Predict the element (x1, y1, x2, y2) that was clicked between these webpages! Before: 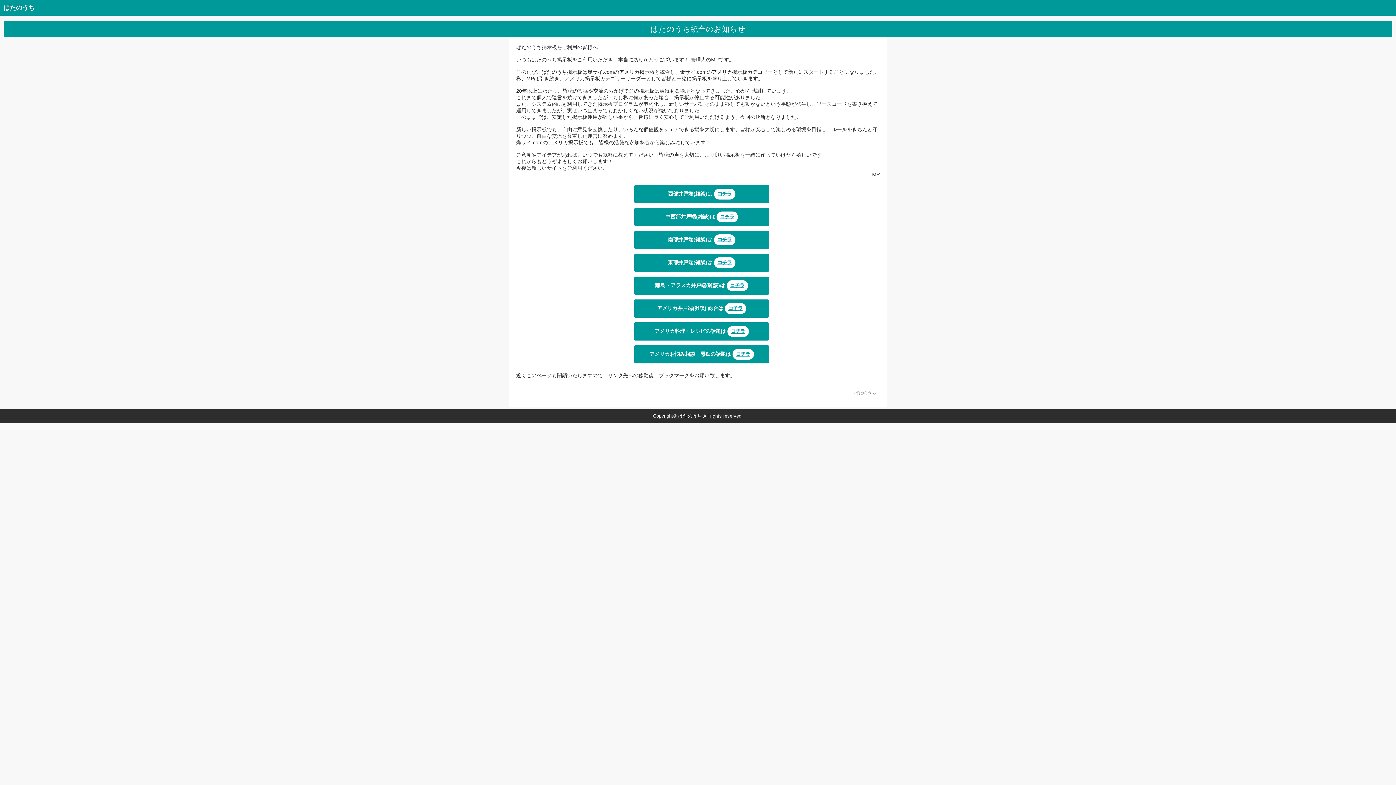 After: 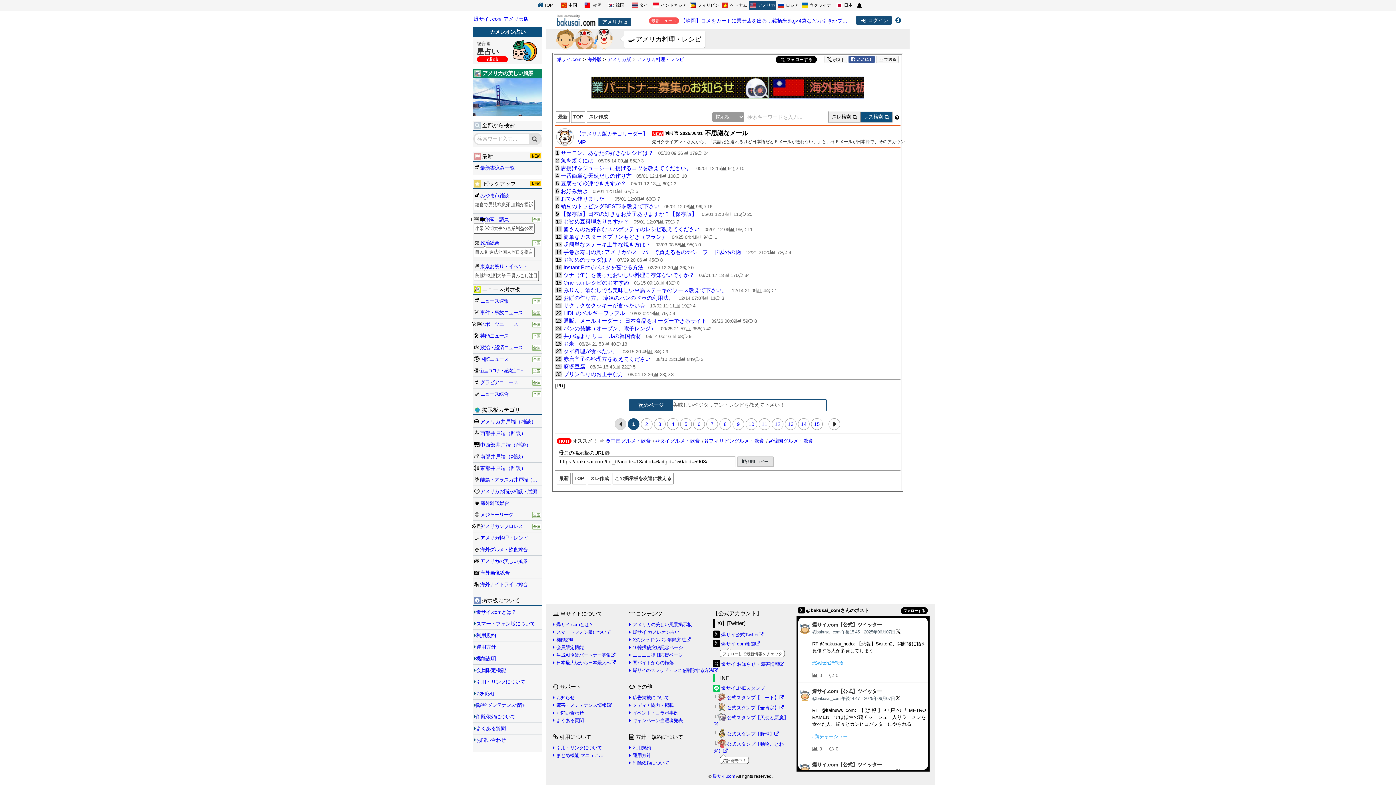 Action: bbox: (634, 322, 769, 340) label: アメリカ料理・レシピの話題はコチラ